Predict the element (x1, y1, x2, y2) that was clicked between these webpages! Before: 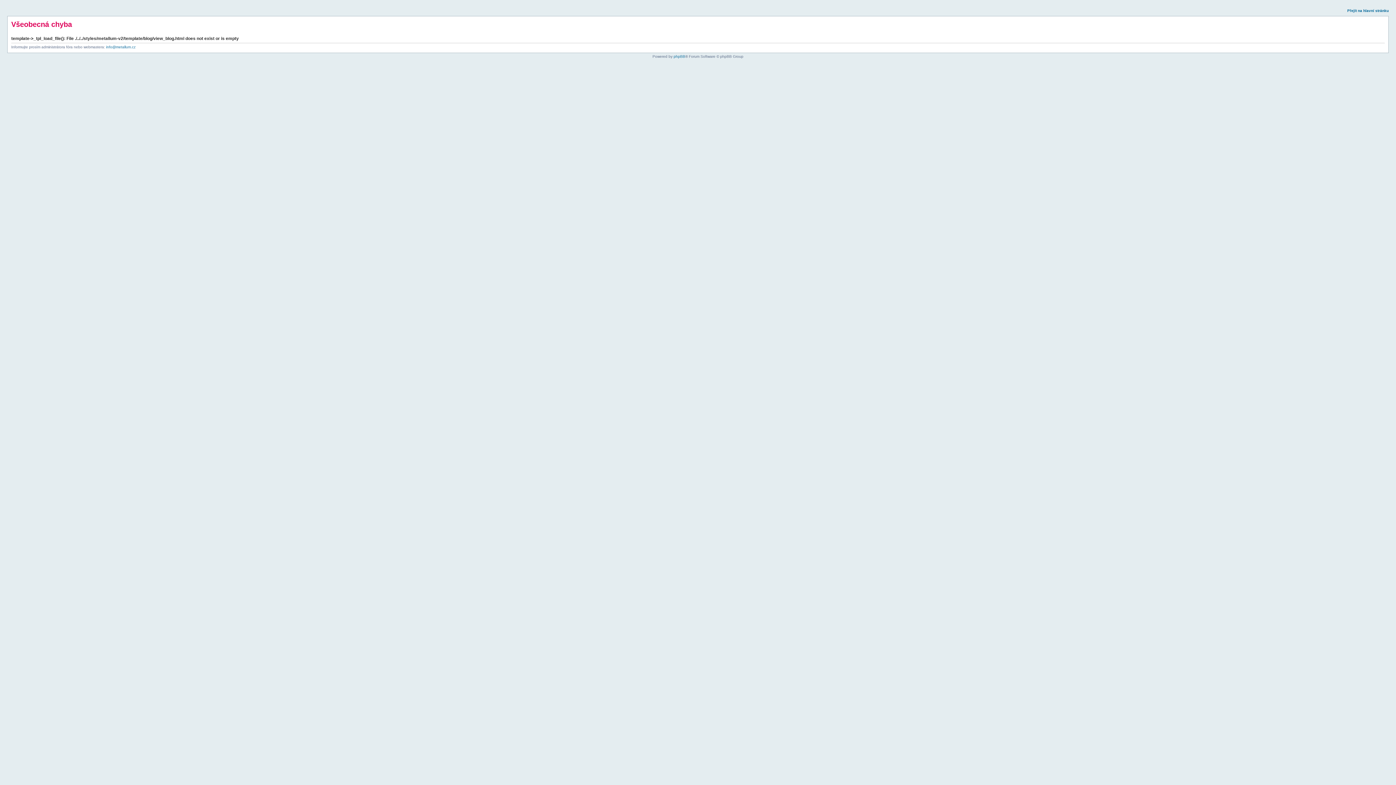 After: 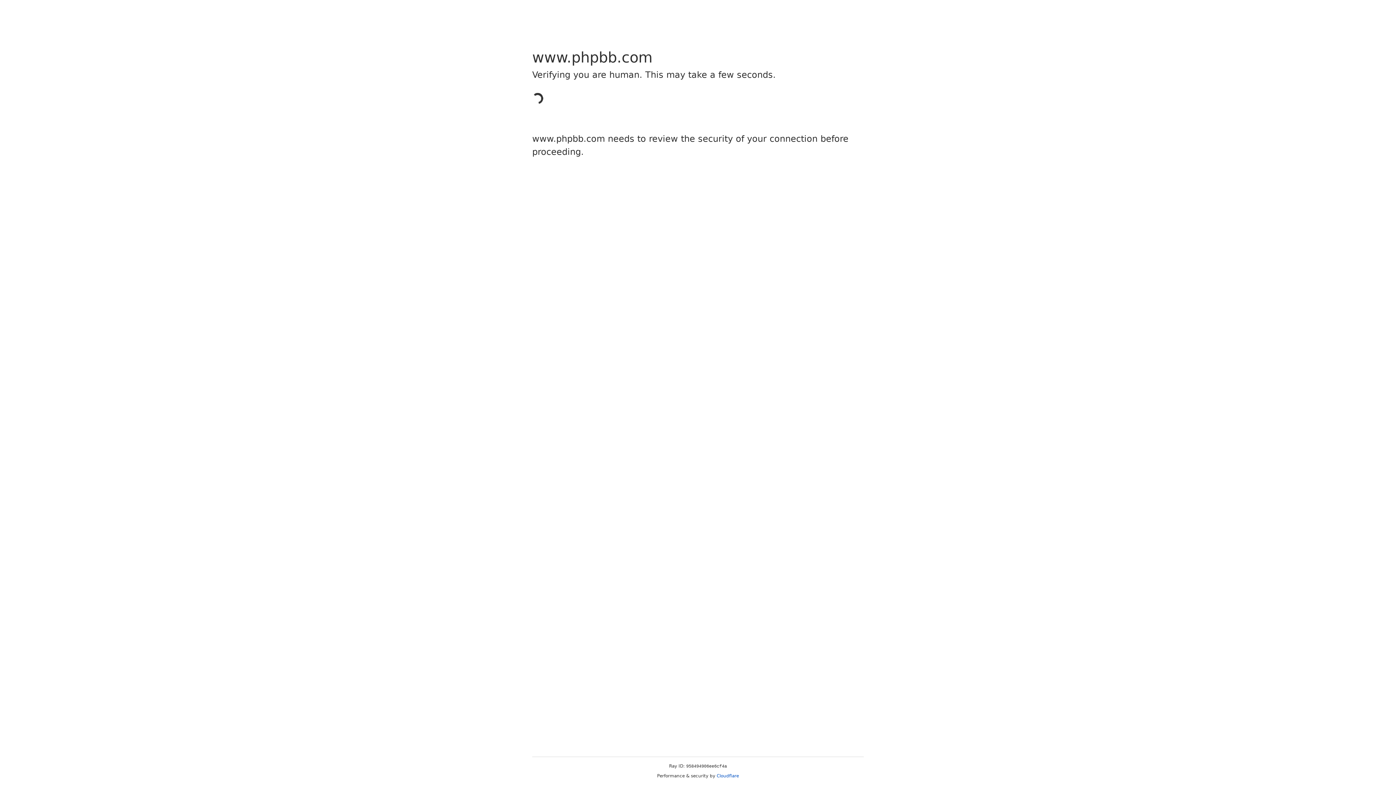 Action: label: phpBB bbox: (673, 54, 685, 58)